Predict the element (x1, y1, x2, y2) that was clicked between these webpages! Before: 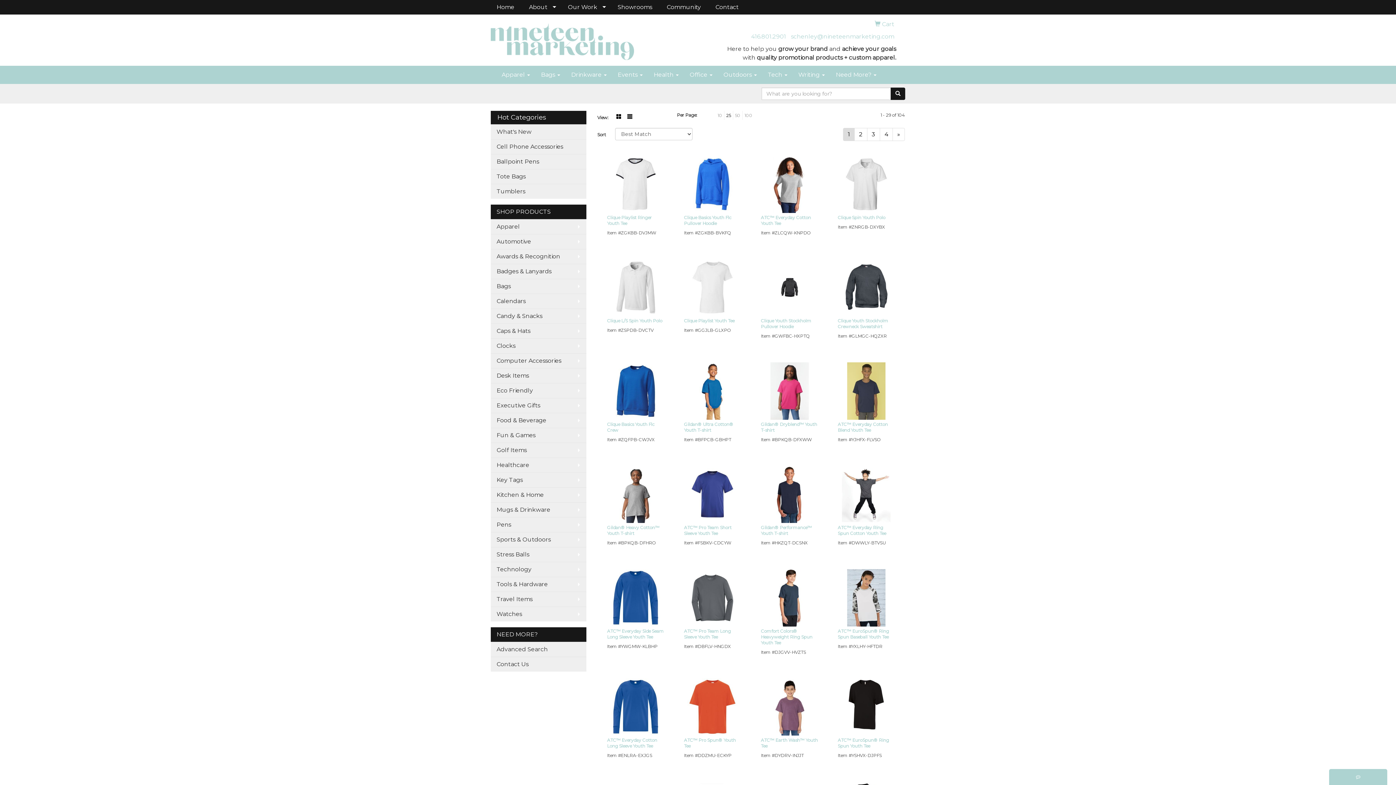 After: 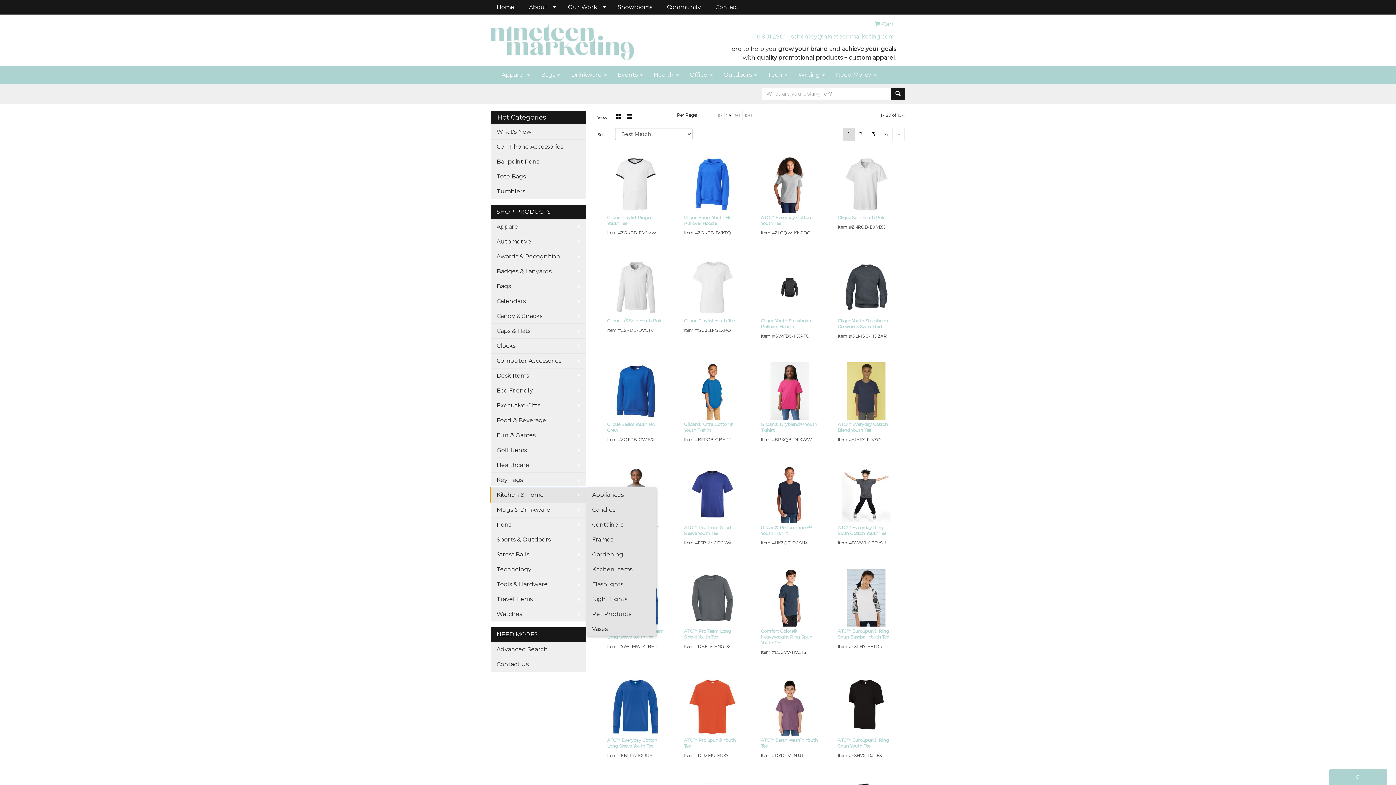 Action: bbox: (490, 487, 586, 502) label: Kitchen & Home